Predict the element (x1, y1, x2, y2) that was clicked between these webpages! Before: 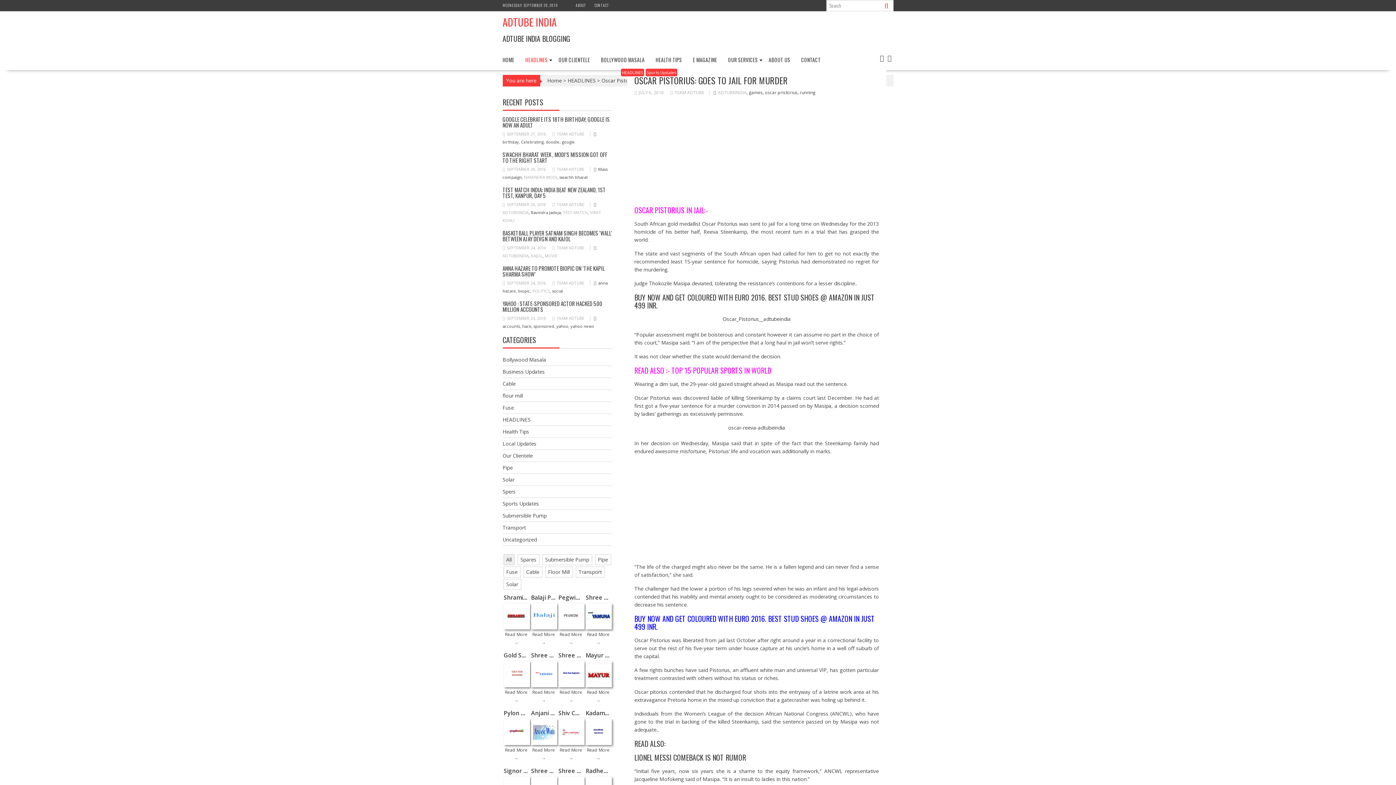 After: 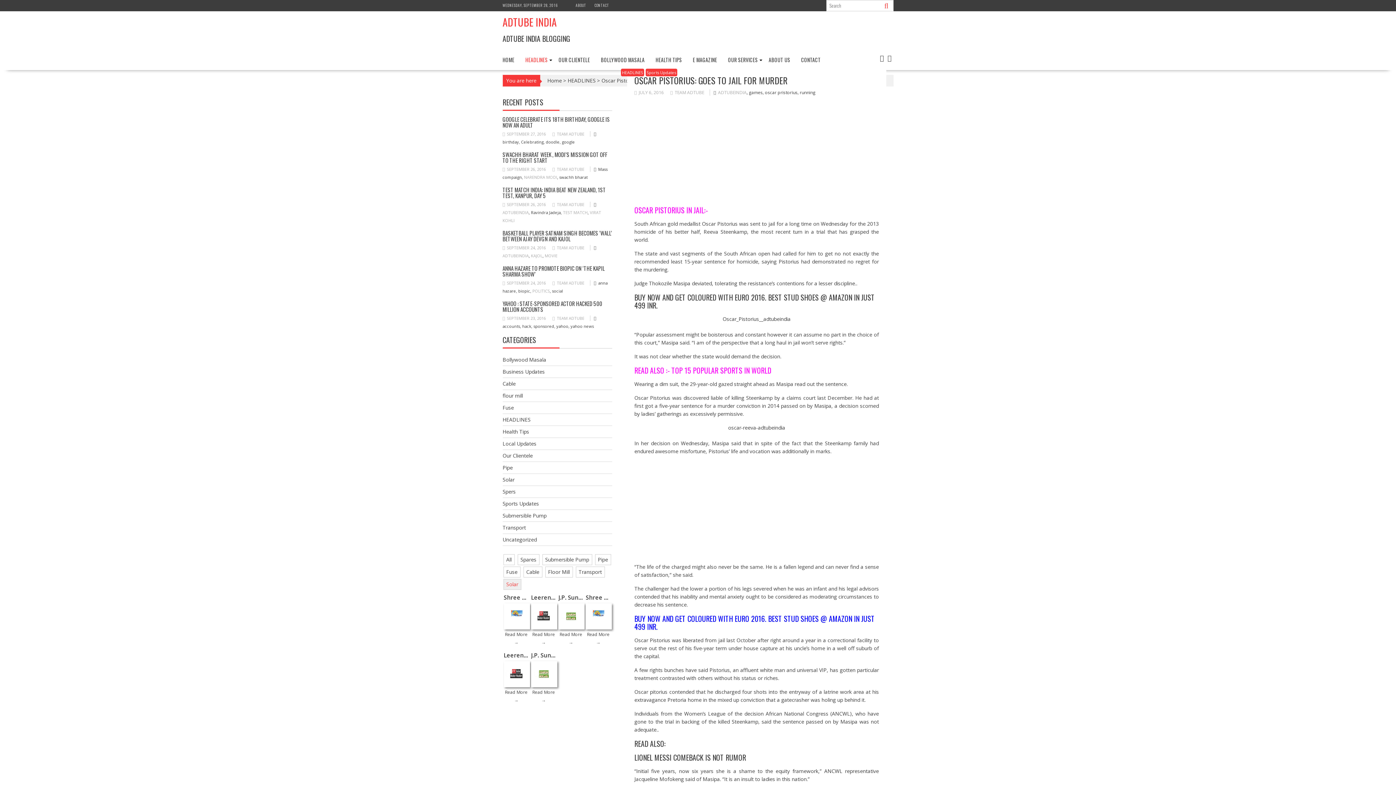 Action: bbox: (503, 579, 521, 590) label: Solar